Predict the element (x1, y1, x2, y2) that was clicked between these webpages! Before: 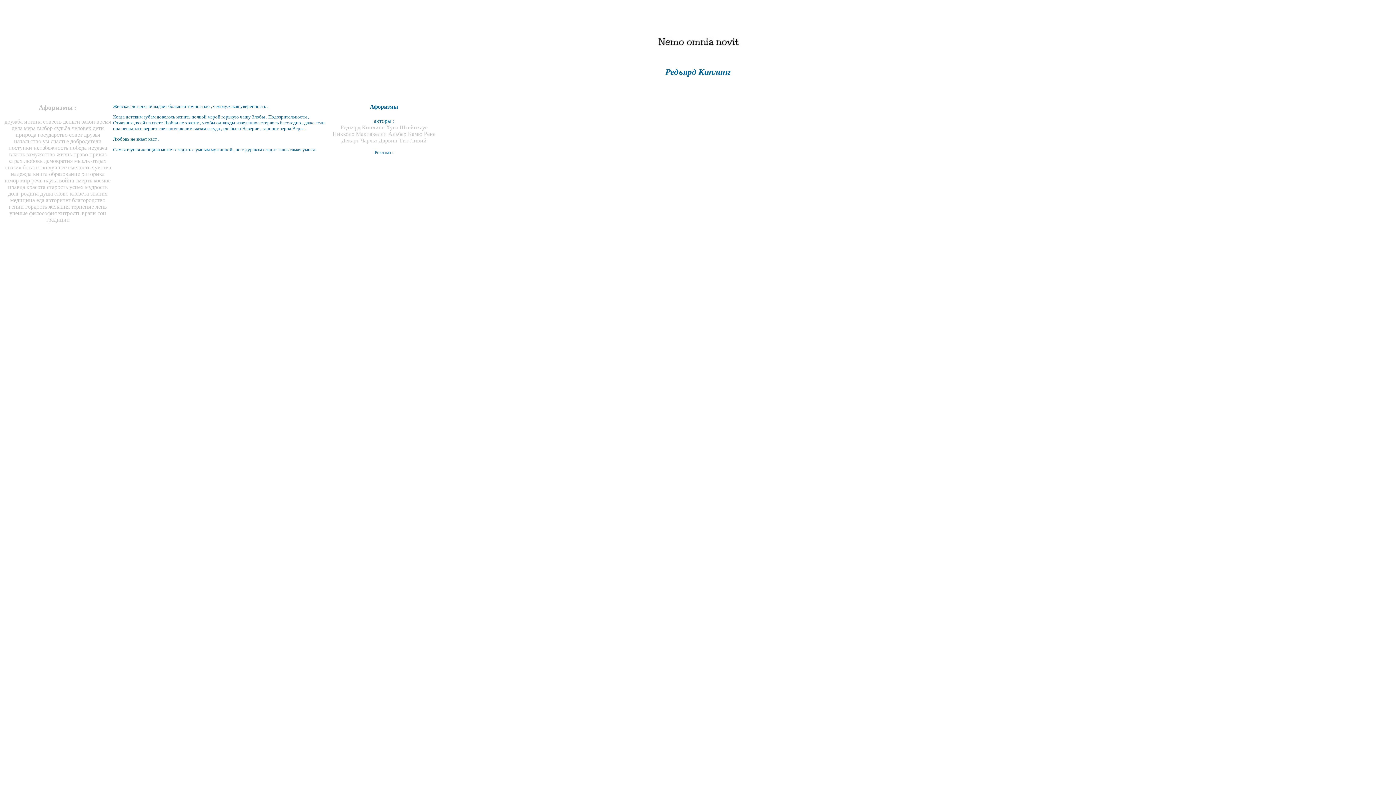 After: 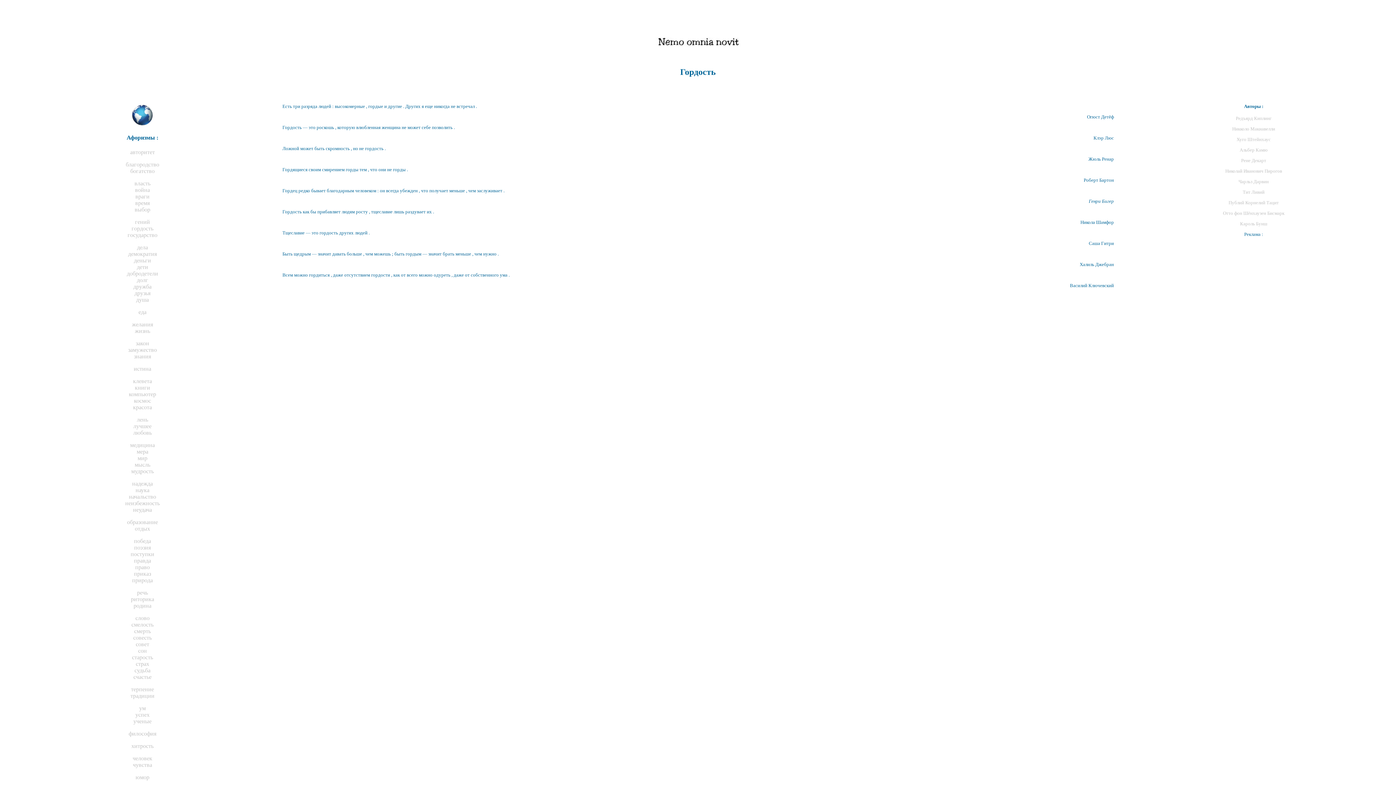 Action: label: гордость bbox: (25, 203, 47, 209)